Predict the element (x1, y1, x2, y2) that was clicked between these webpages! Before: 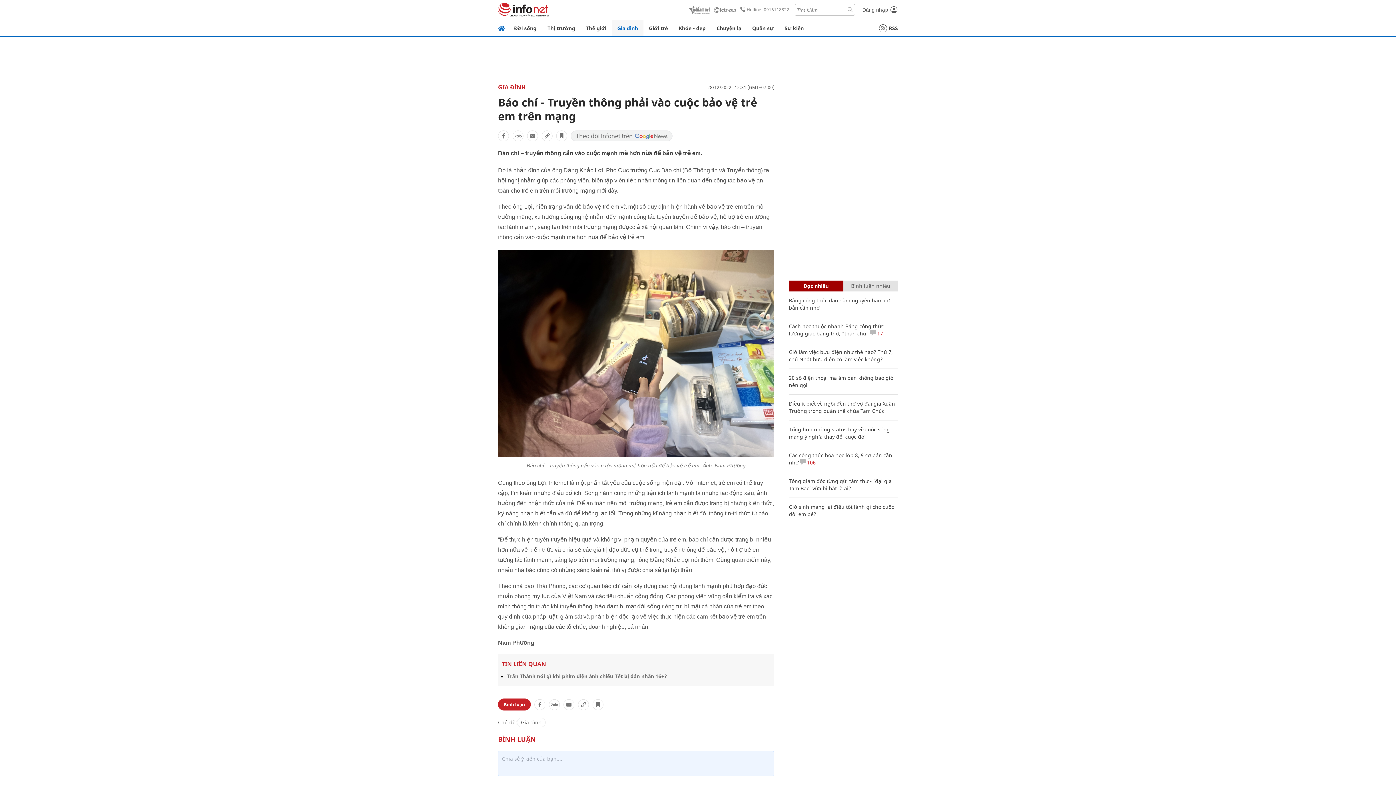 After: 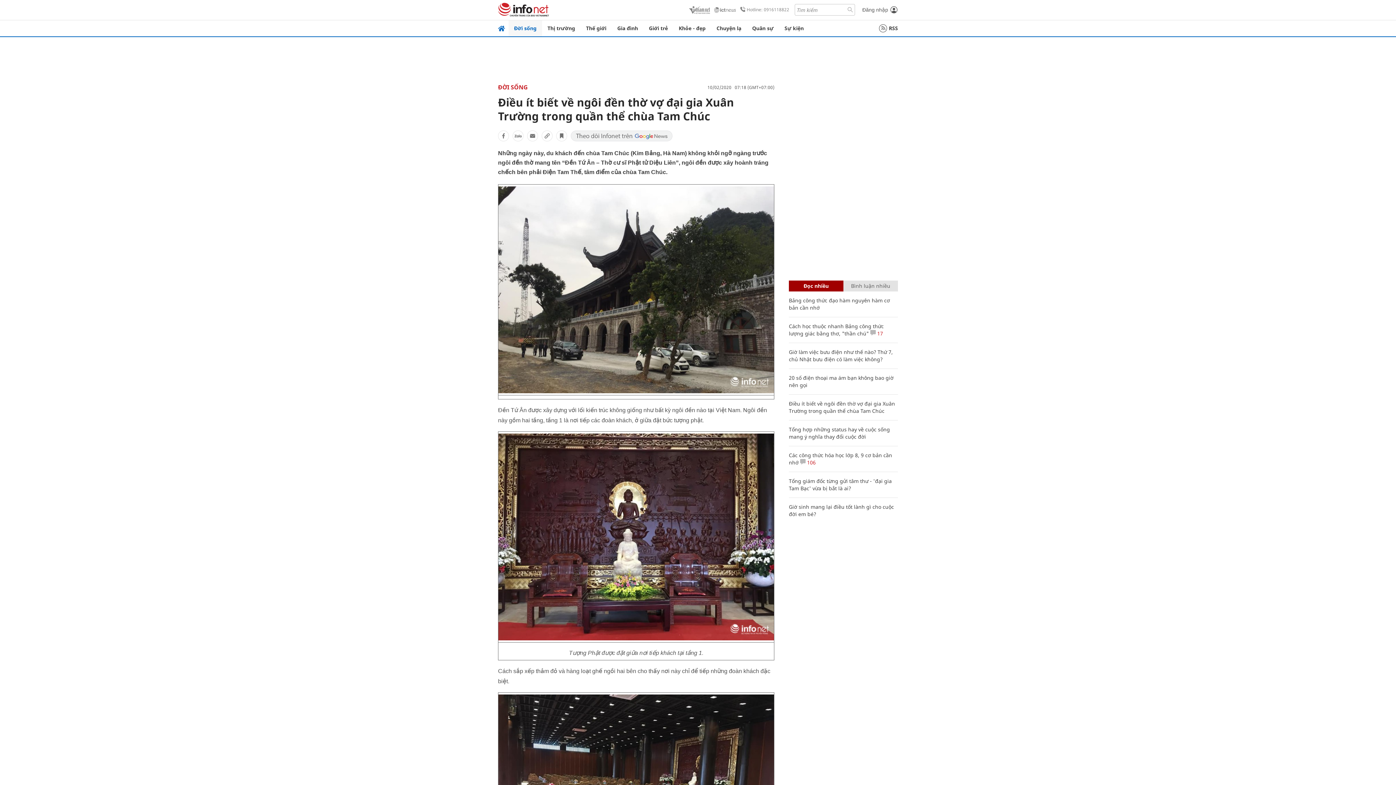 Action: label: Điều ít biết về ngôi đền thờ vợ đại gia Xuân Trường trong quần thể chùa Tam Chúc bbox: (789, 400, 895, 414)